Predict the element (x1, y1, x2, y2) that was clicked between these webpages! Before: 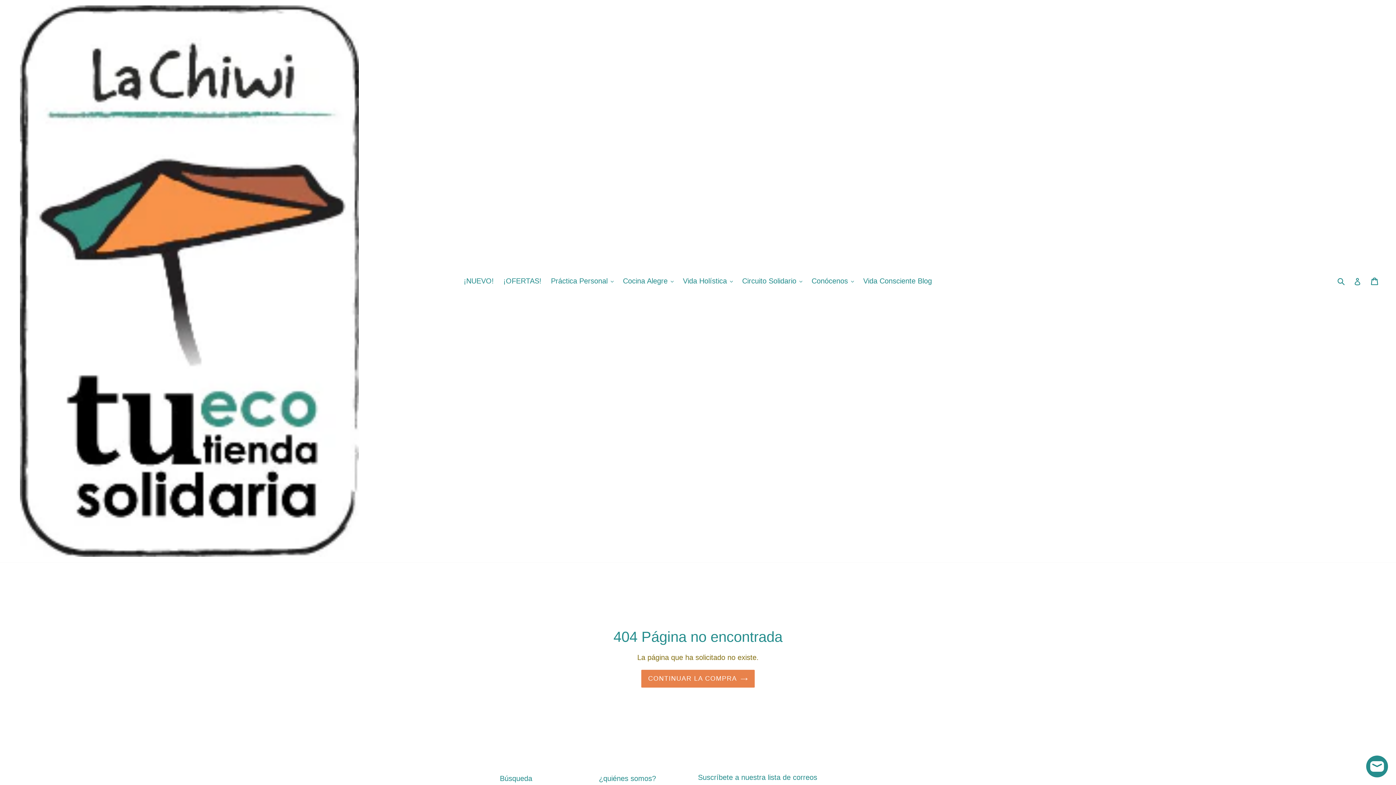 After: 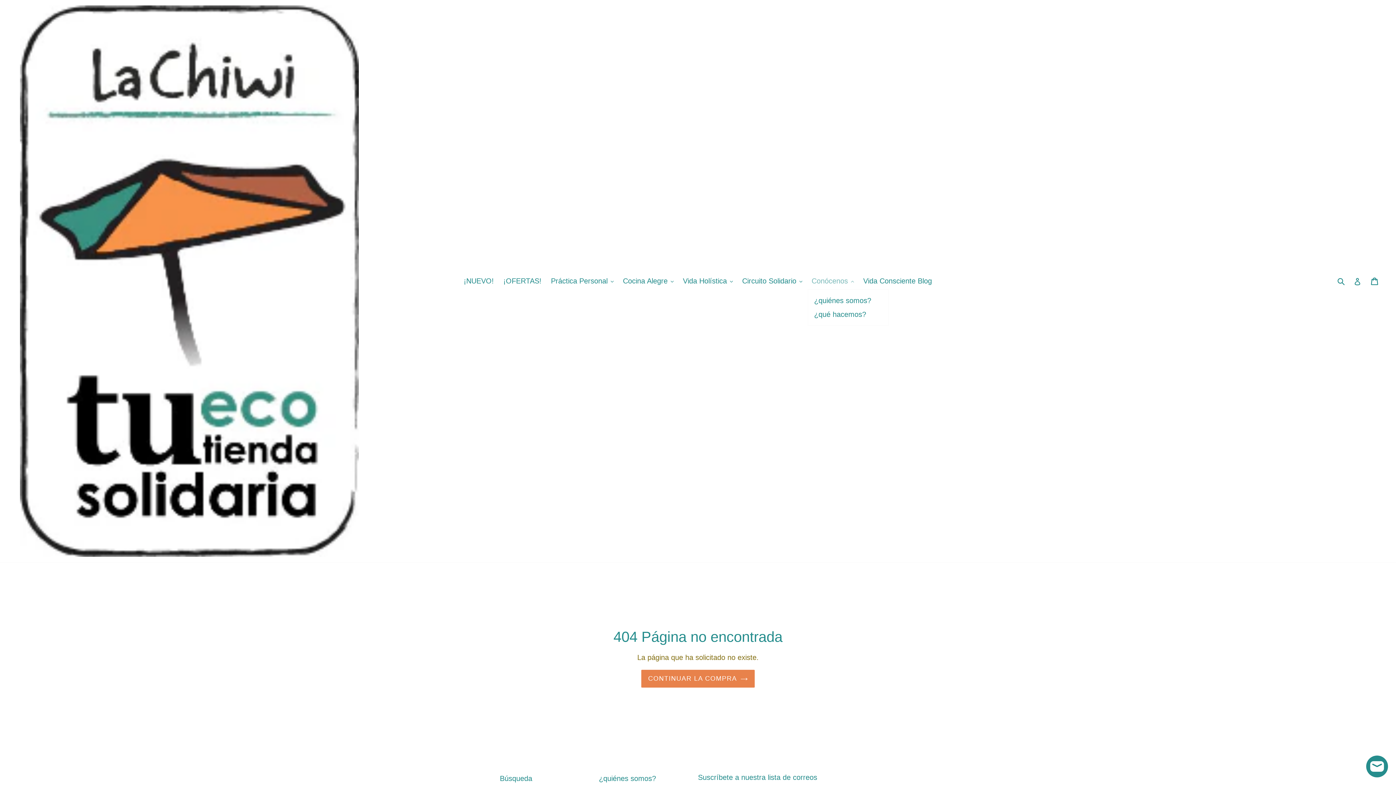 Action: bbox: (808, 293, 857, 306) label: Conócenos 
expandir